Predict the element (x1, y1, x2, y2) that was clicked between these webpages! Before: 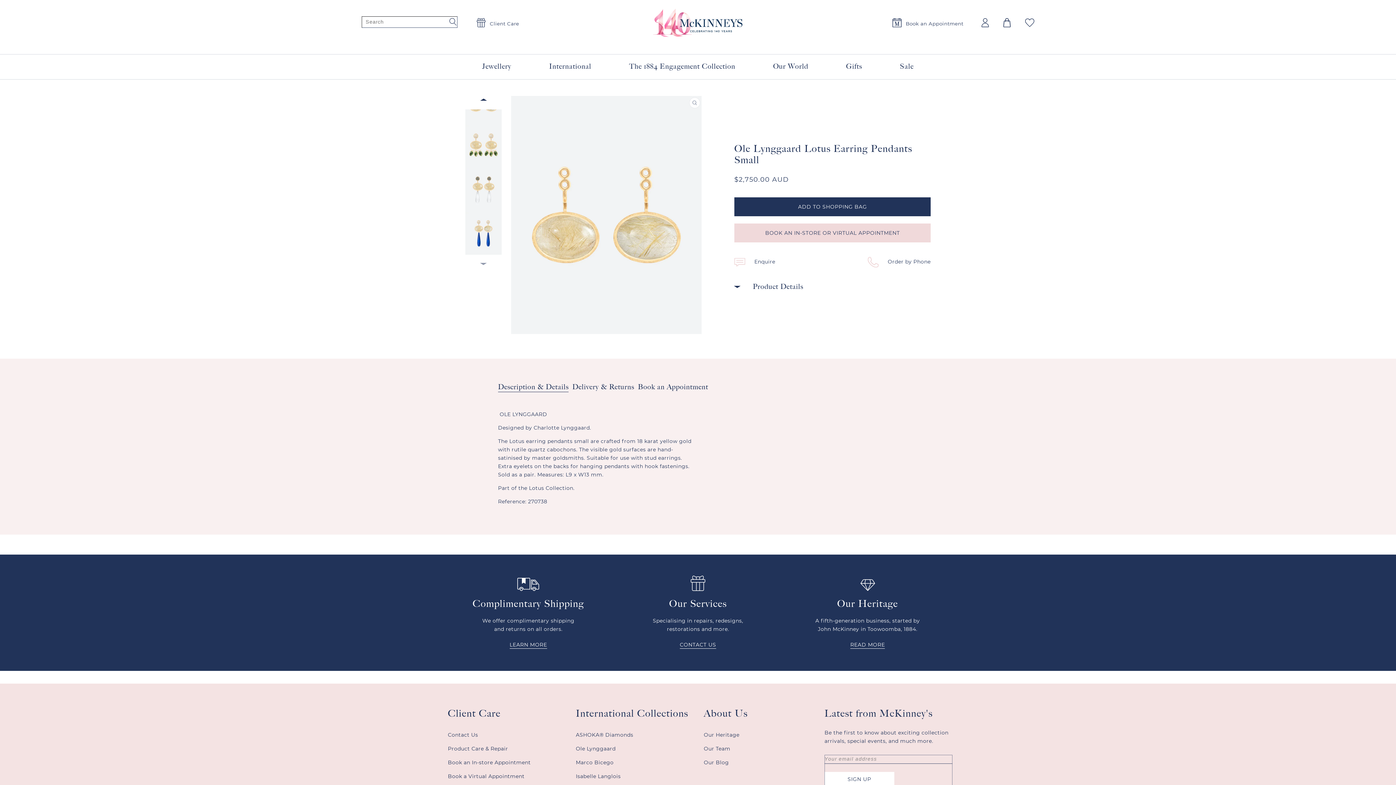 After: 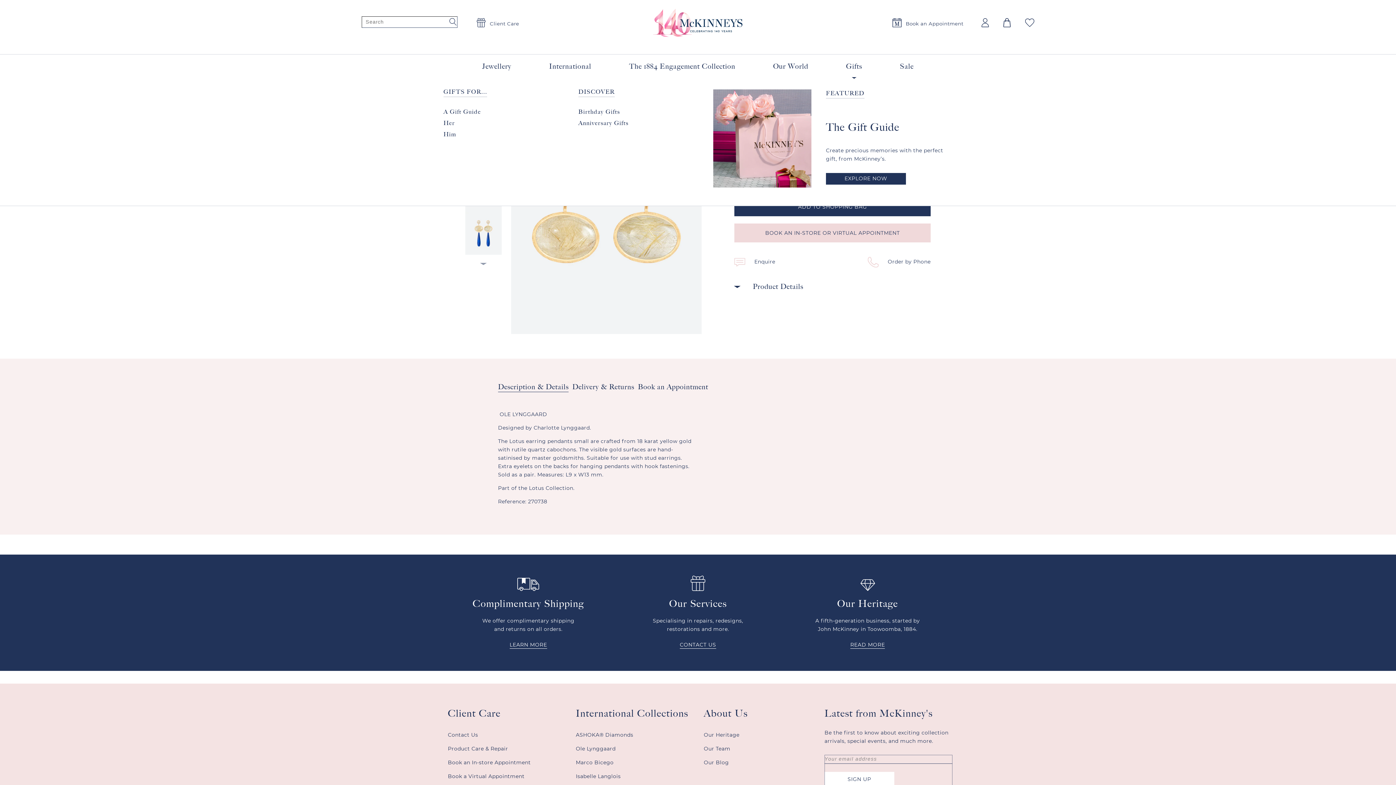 Action: bbox: (841, 57, 866, 75) label: Gifts